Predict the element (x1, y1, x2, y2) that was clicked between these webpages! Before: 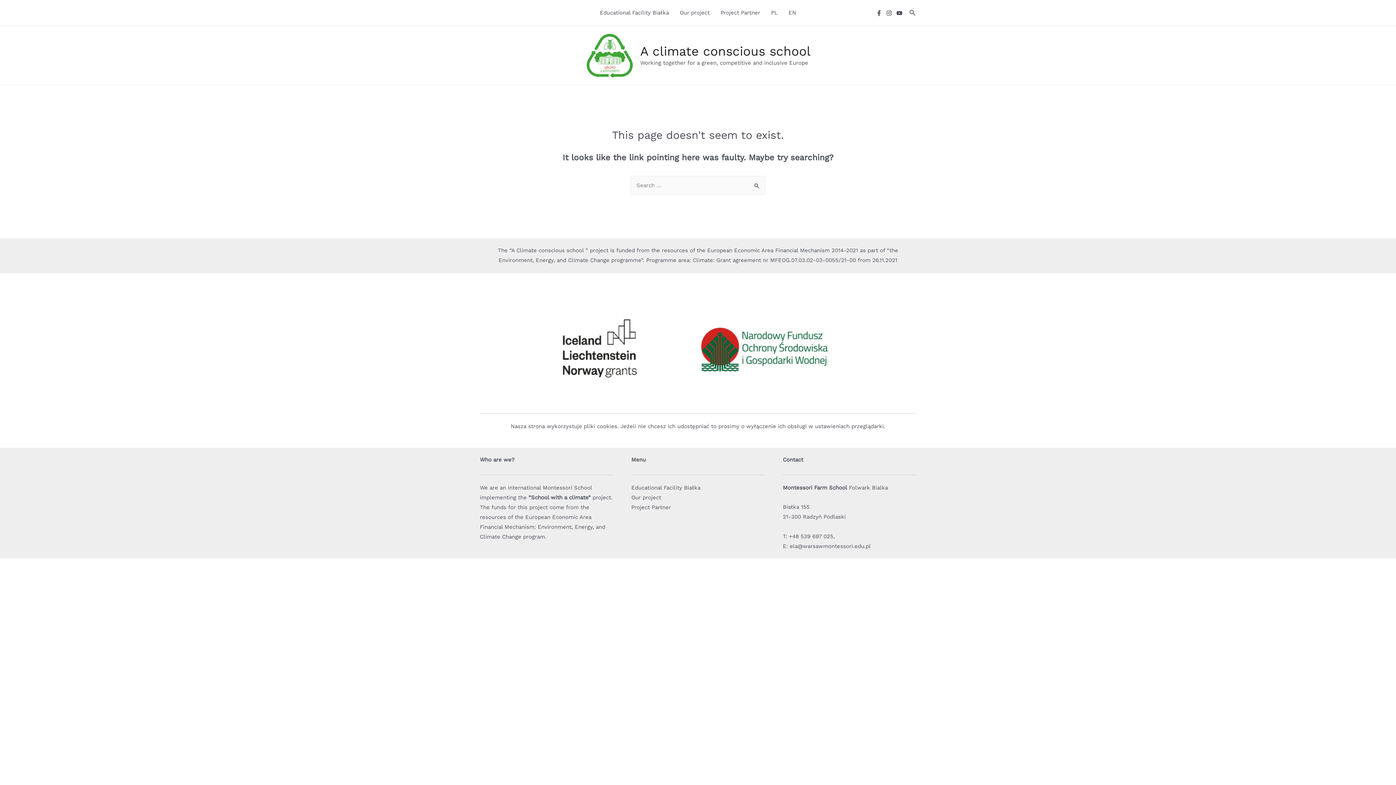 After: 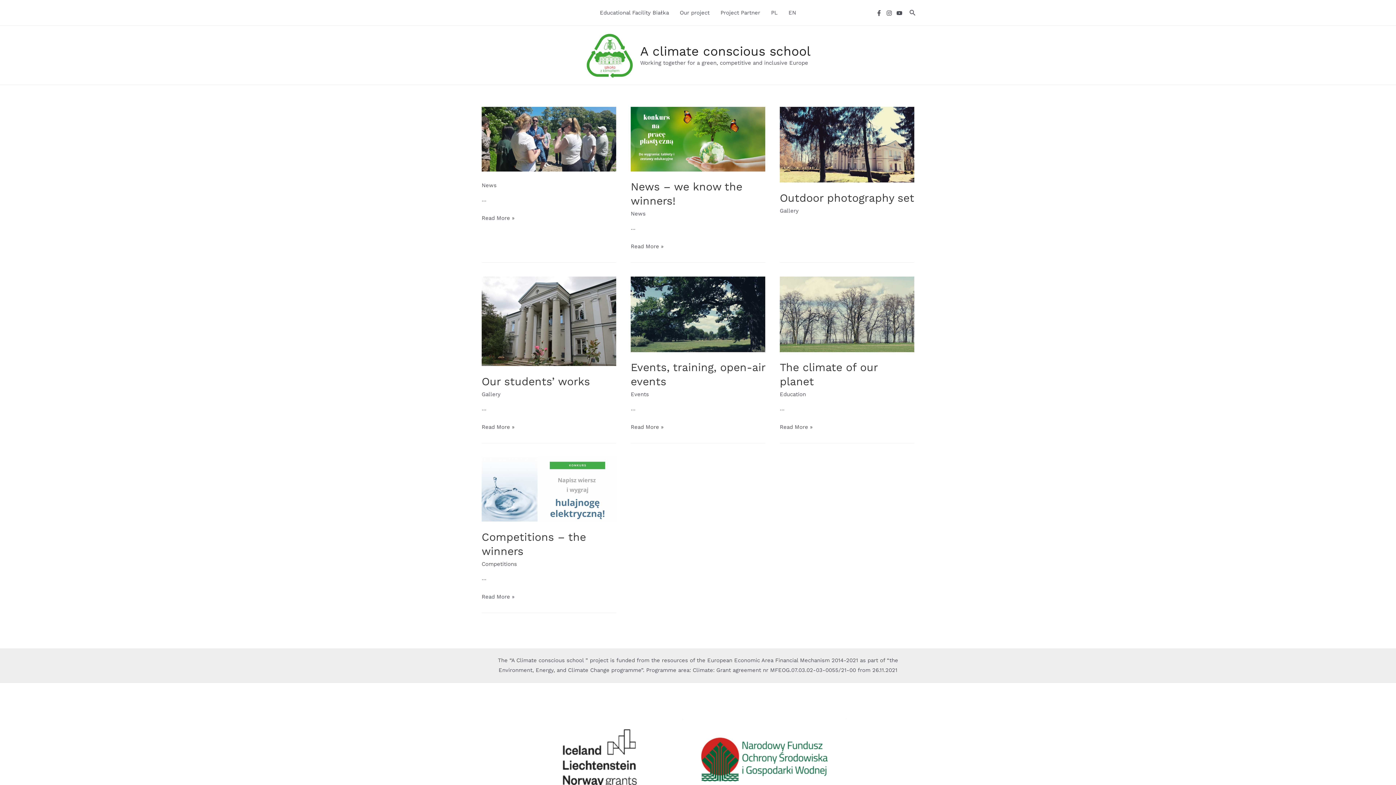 Action: bbox: (585, 51, 634, 58)